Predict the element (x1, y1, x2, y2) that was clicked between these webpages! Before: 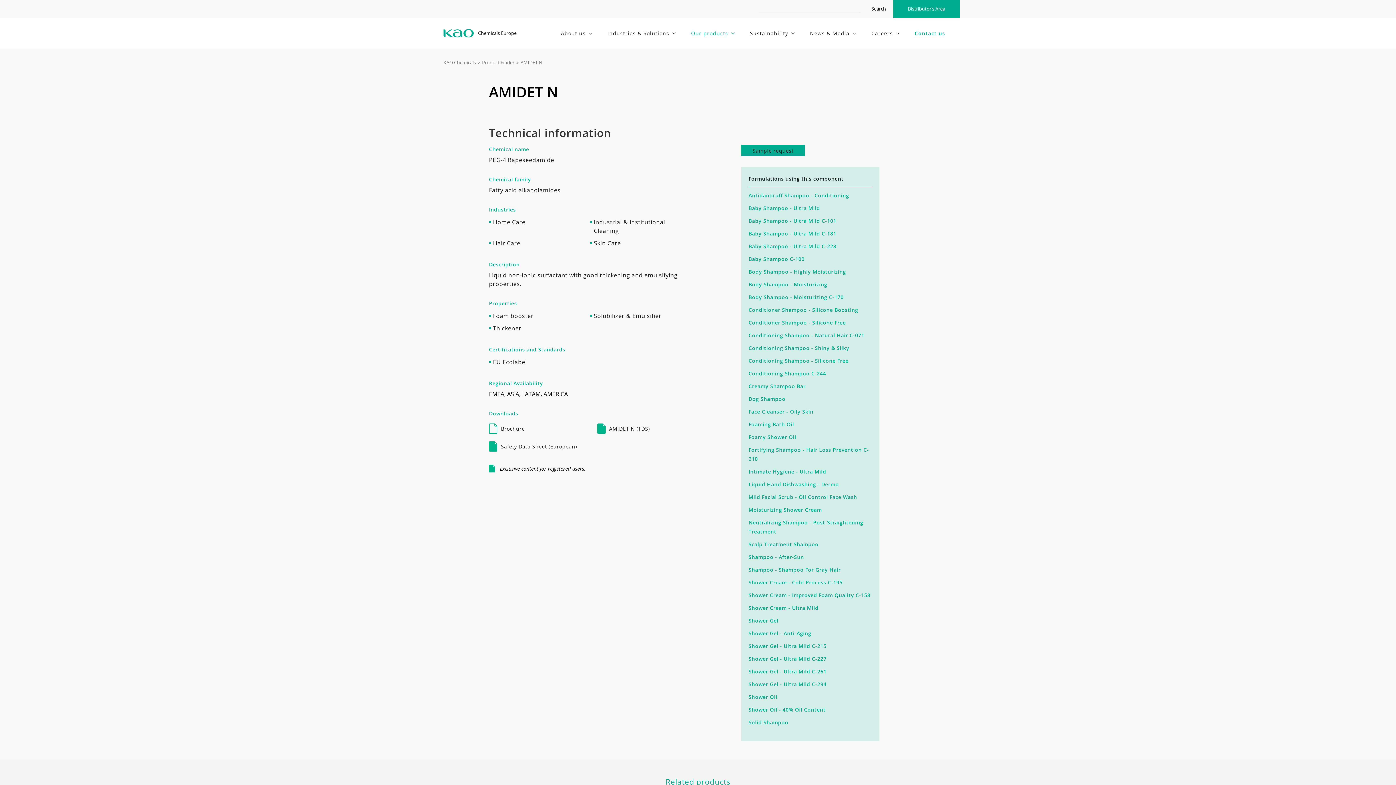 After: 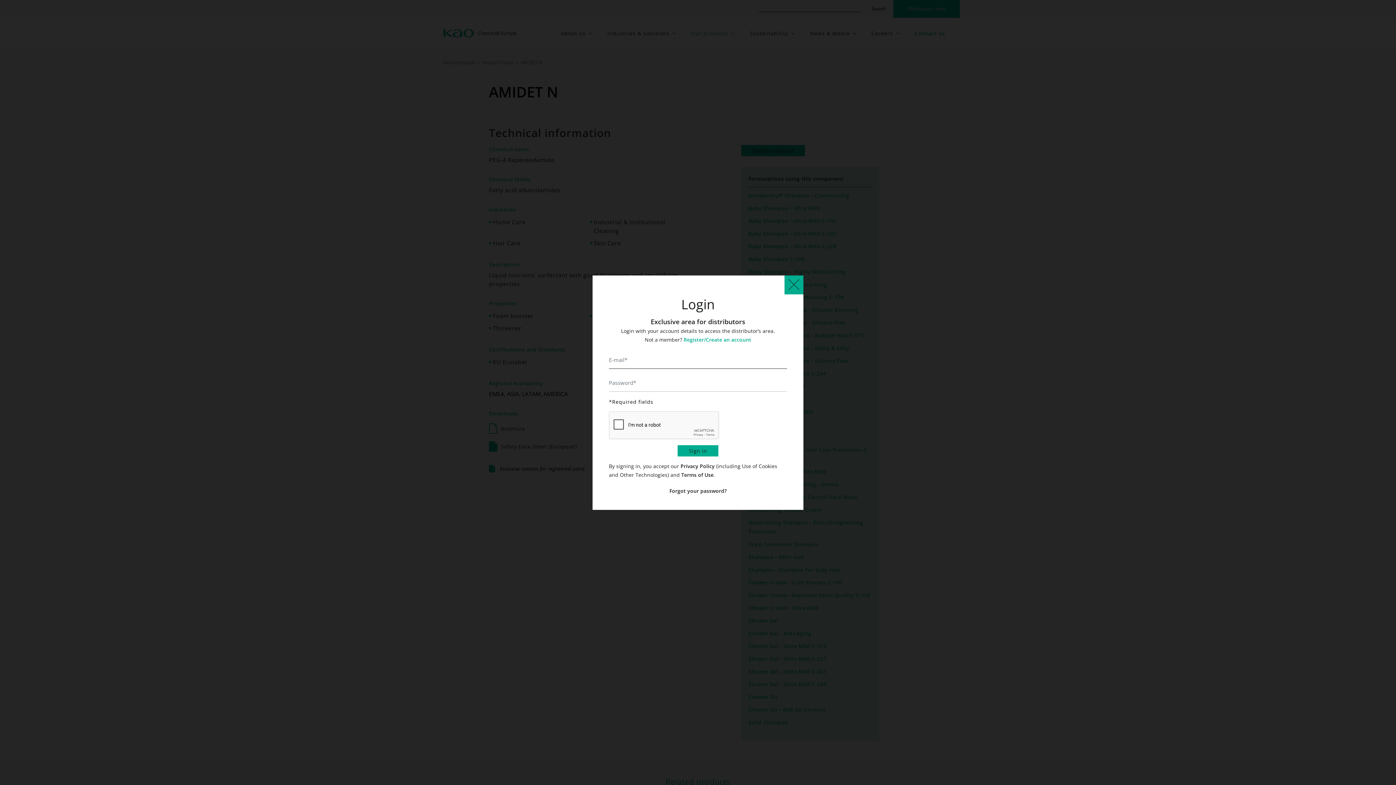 Action: bbox: (741, 145, 805, 156) label: Sample request